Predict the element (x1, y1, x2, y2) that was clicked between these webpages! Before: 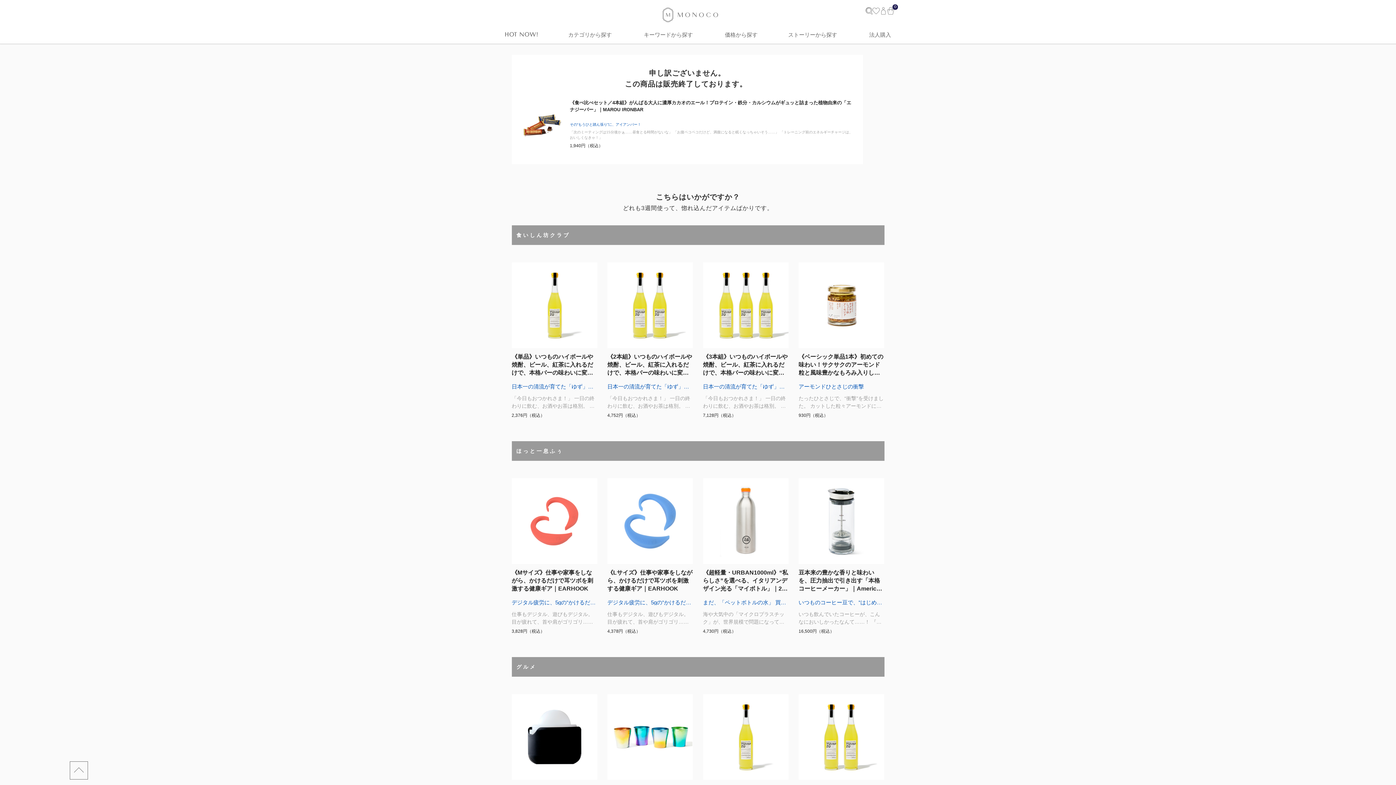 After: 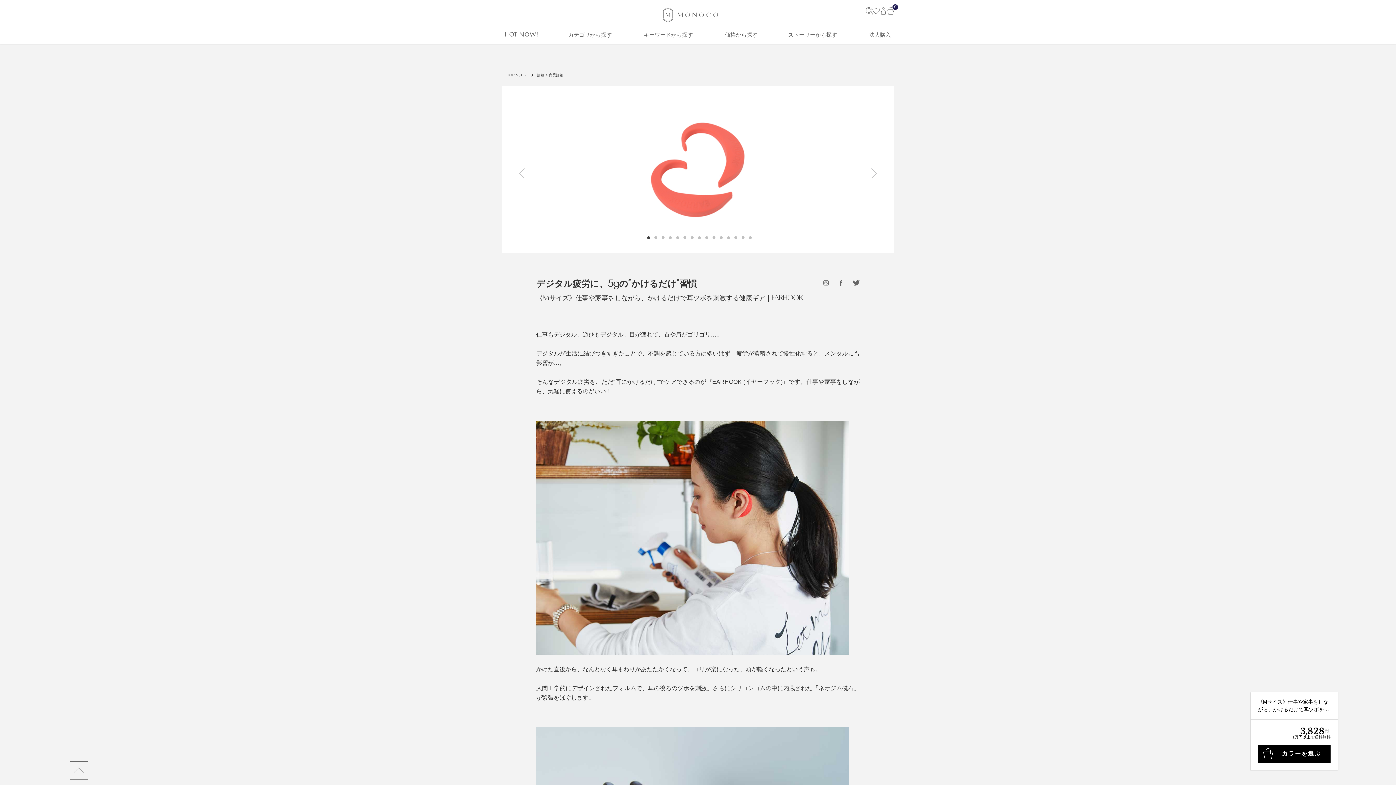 Action: bbox: (511, 478, 597, 633) label: 《Mサイズ》仕事や家事をしながら、かけるだけで耳ツボを刺激する健康ギア｜EARHOOK
デジタル疲労に、5gの“かけるだけ”習慣

仕事もデジタル、遊びもデジタル。目が疲れて、首や肩がゴリゴリ……

3,828円（税込）